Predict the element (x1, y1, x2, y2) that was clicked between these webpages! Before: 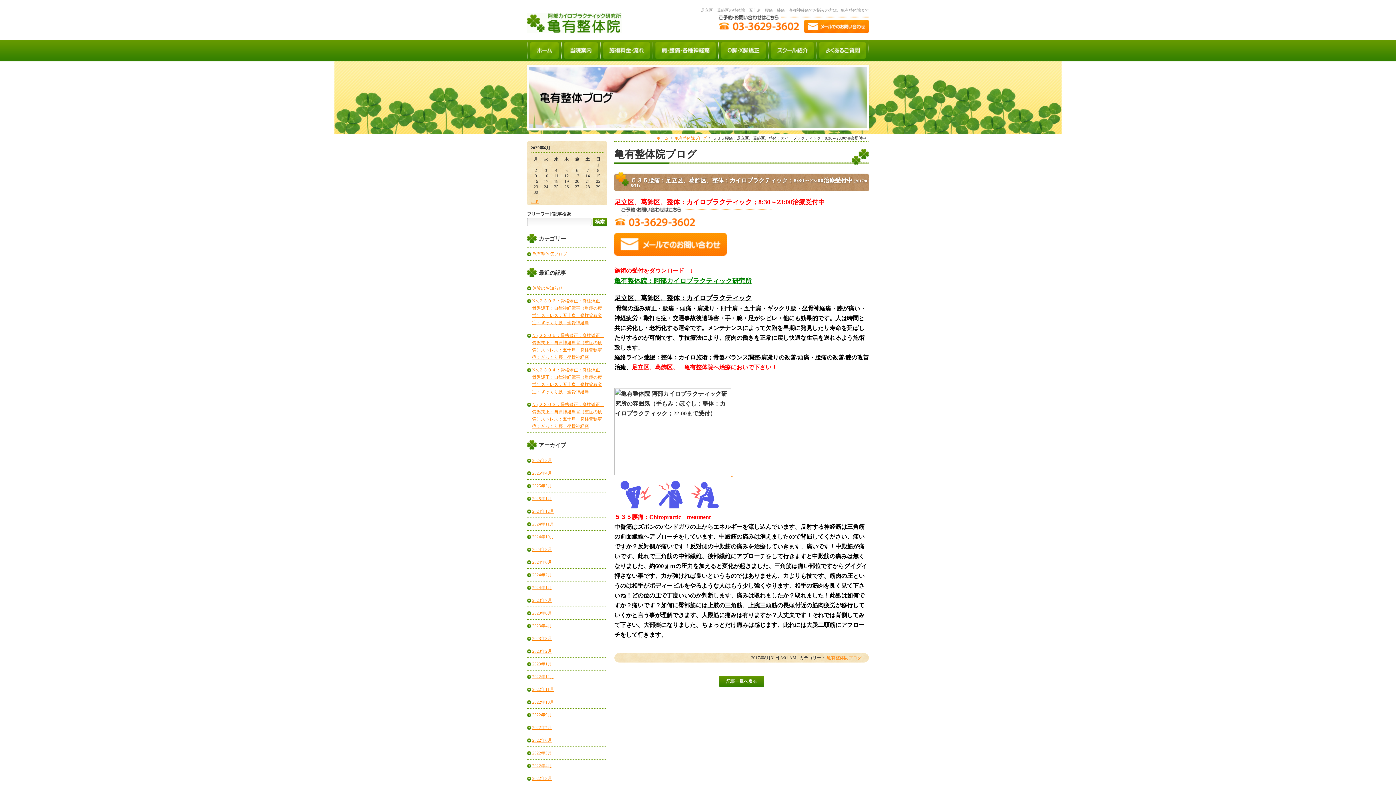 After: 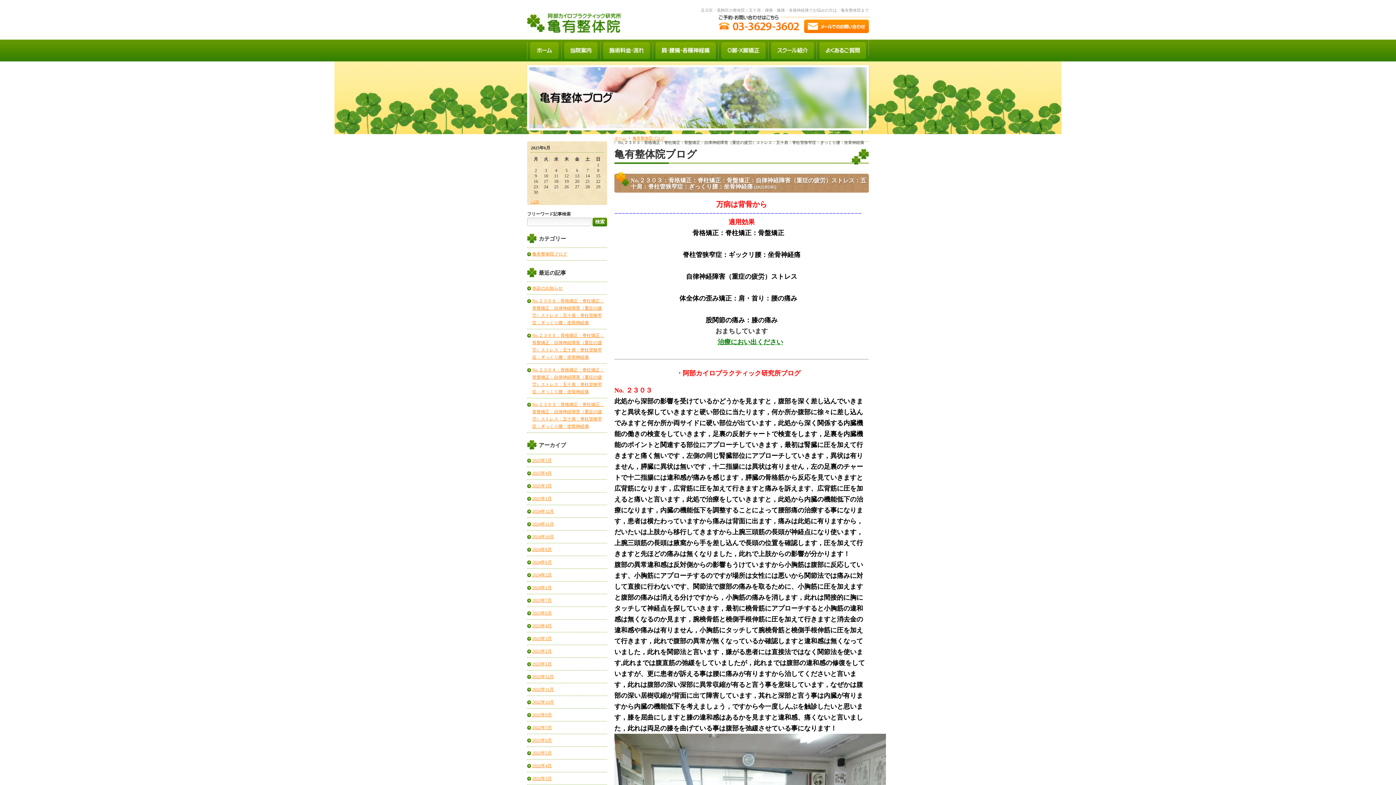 Action: label: No,２３０３：骨格矯正：脊柱矯正：骨盤矯正：自律神経障害（重症の疲労）ストレス：五十肩：脊柱管狭窄症：ぎっくり腰：坐骨神経痛 bbox: (532, 401, 607, 430)